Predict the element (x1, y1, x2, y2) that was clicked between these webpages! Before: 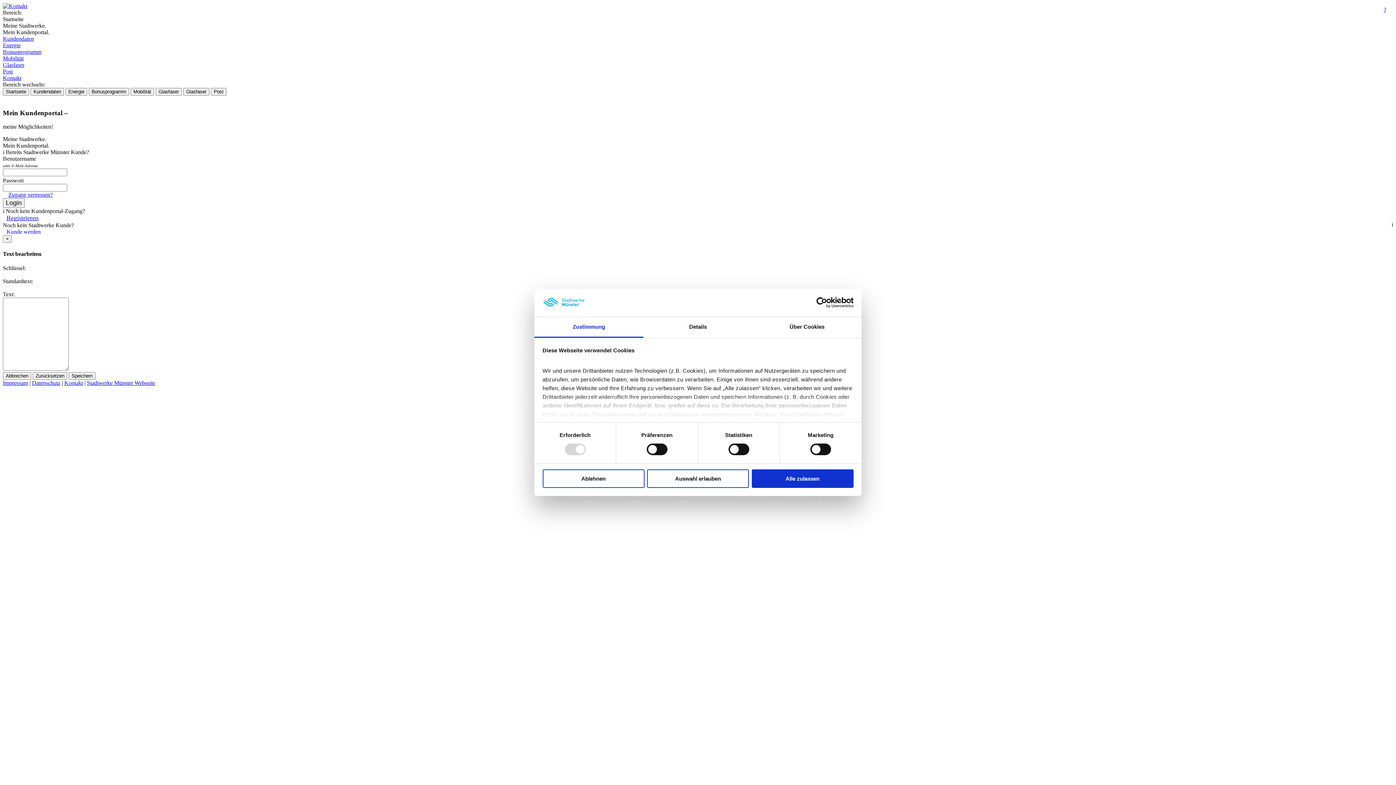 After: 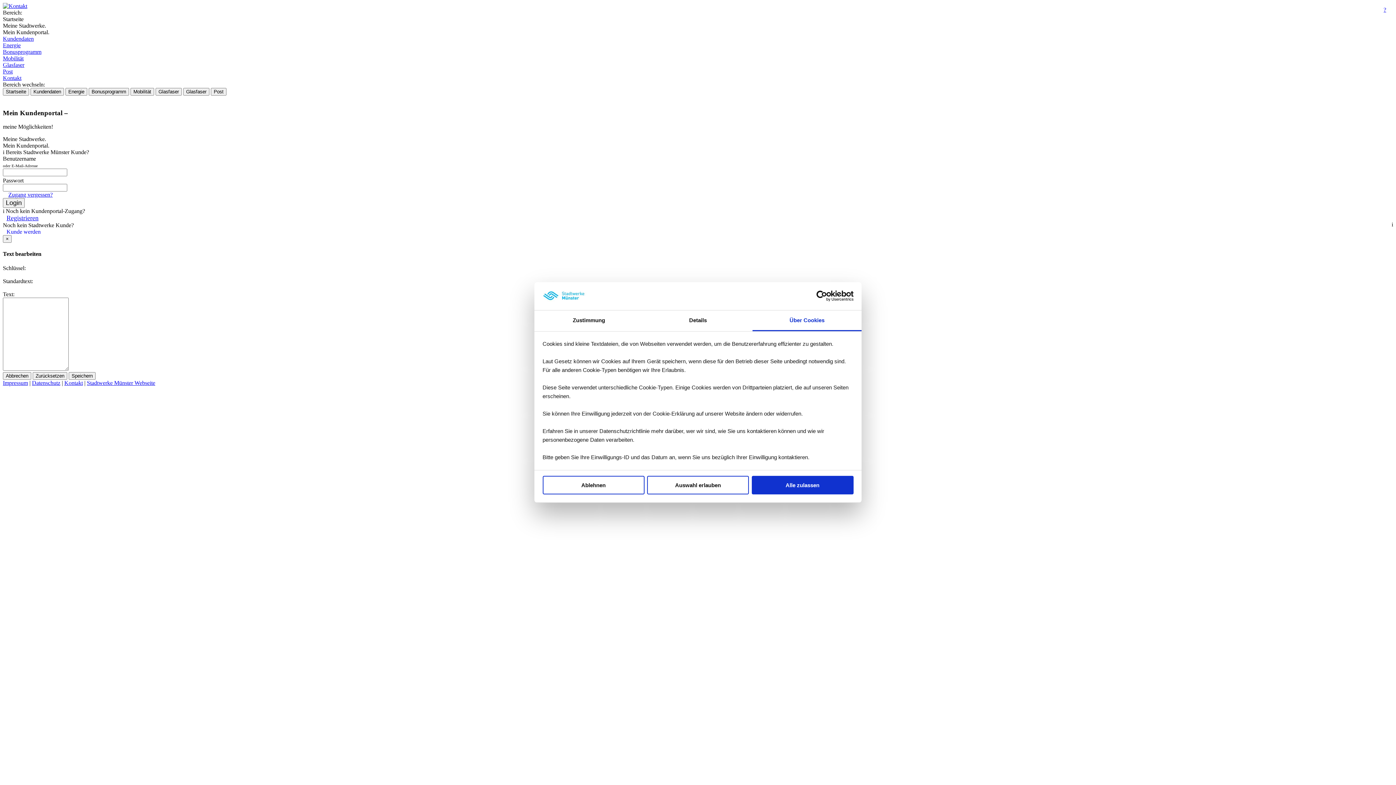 Action: bbox: (752, 317, 861, 337) label: Über Cookies